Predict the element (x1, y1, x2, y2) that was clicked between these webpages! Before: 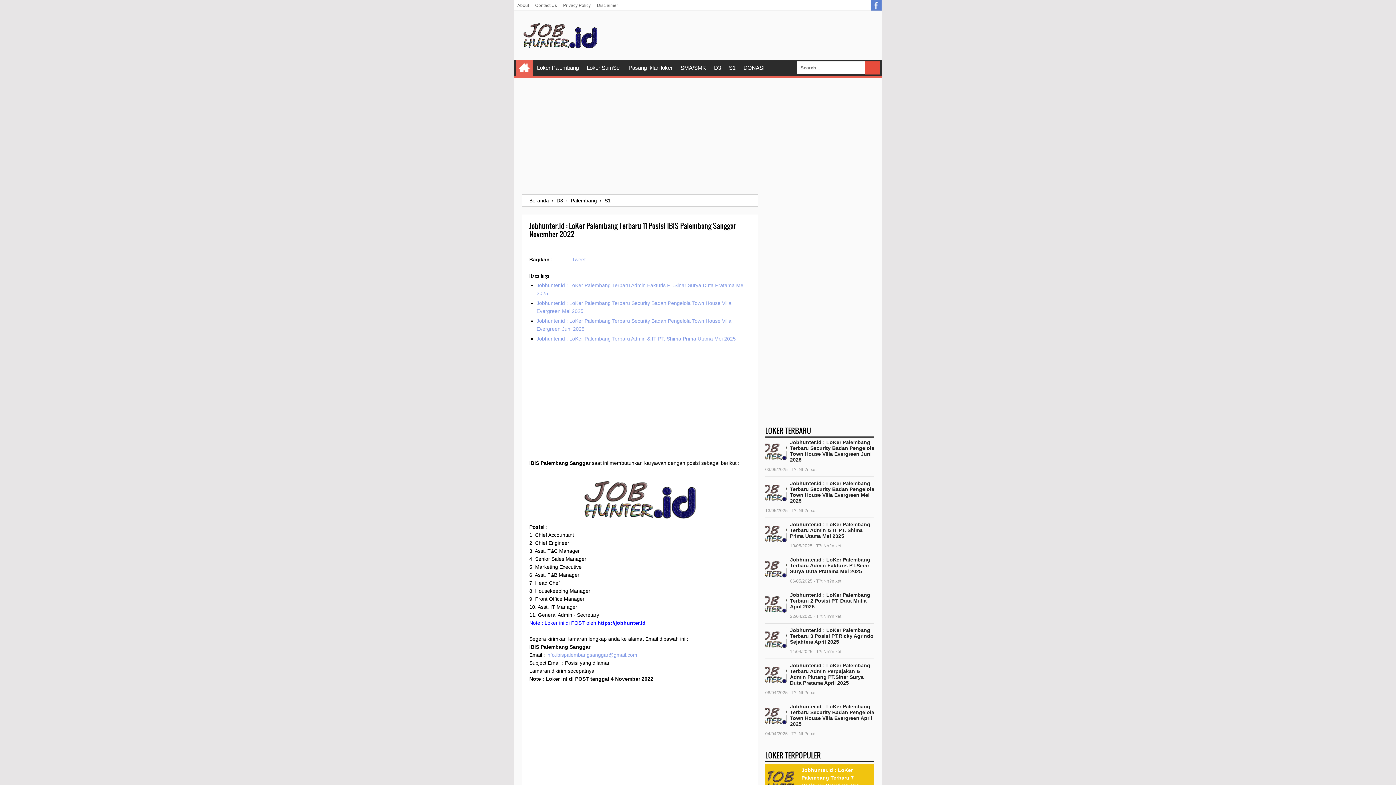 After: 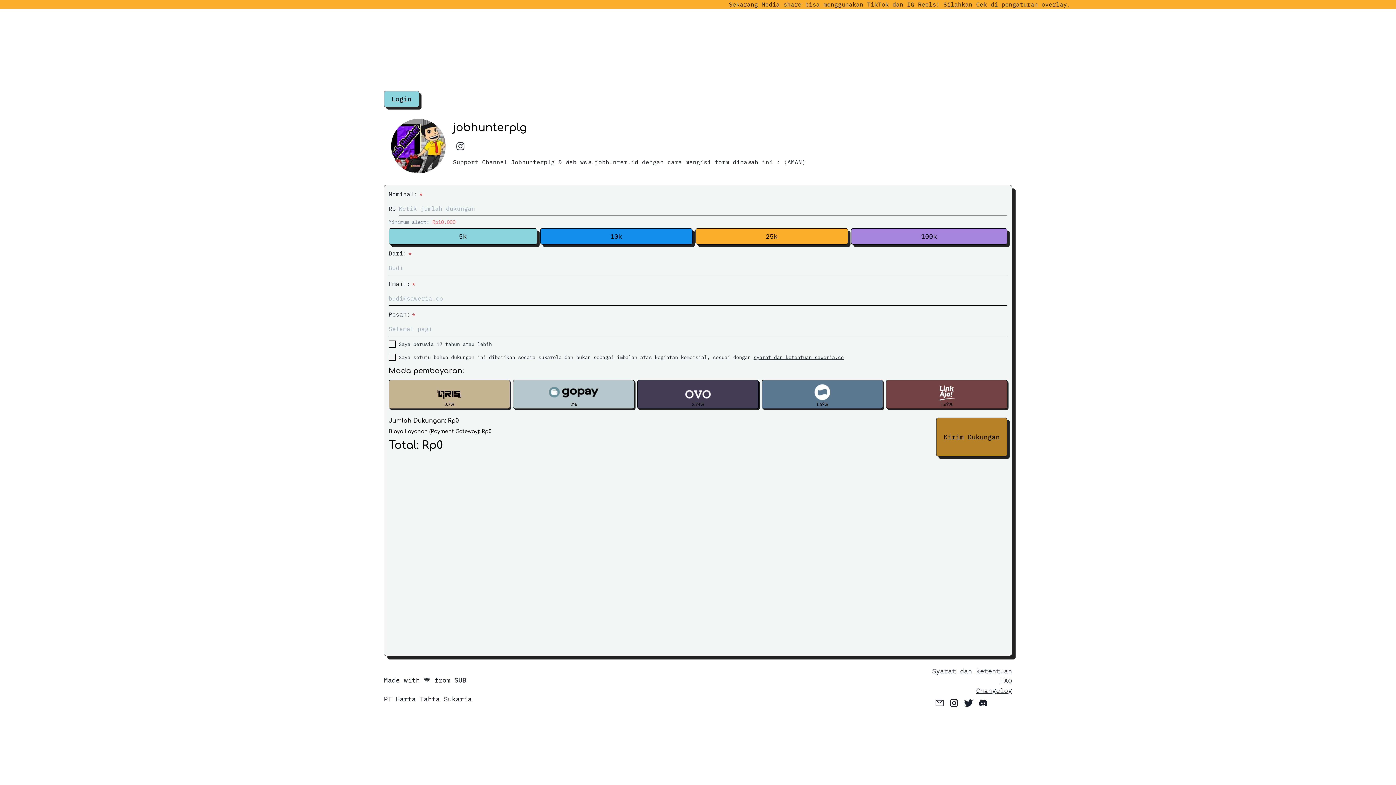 Action: bbox: (740, 59, 768, 76) label: DONASI